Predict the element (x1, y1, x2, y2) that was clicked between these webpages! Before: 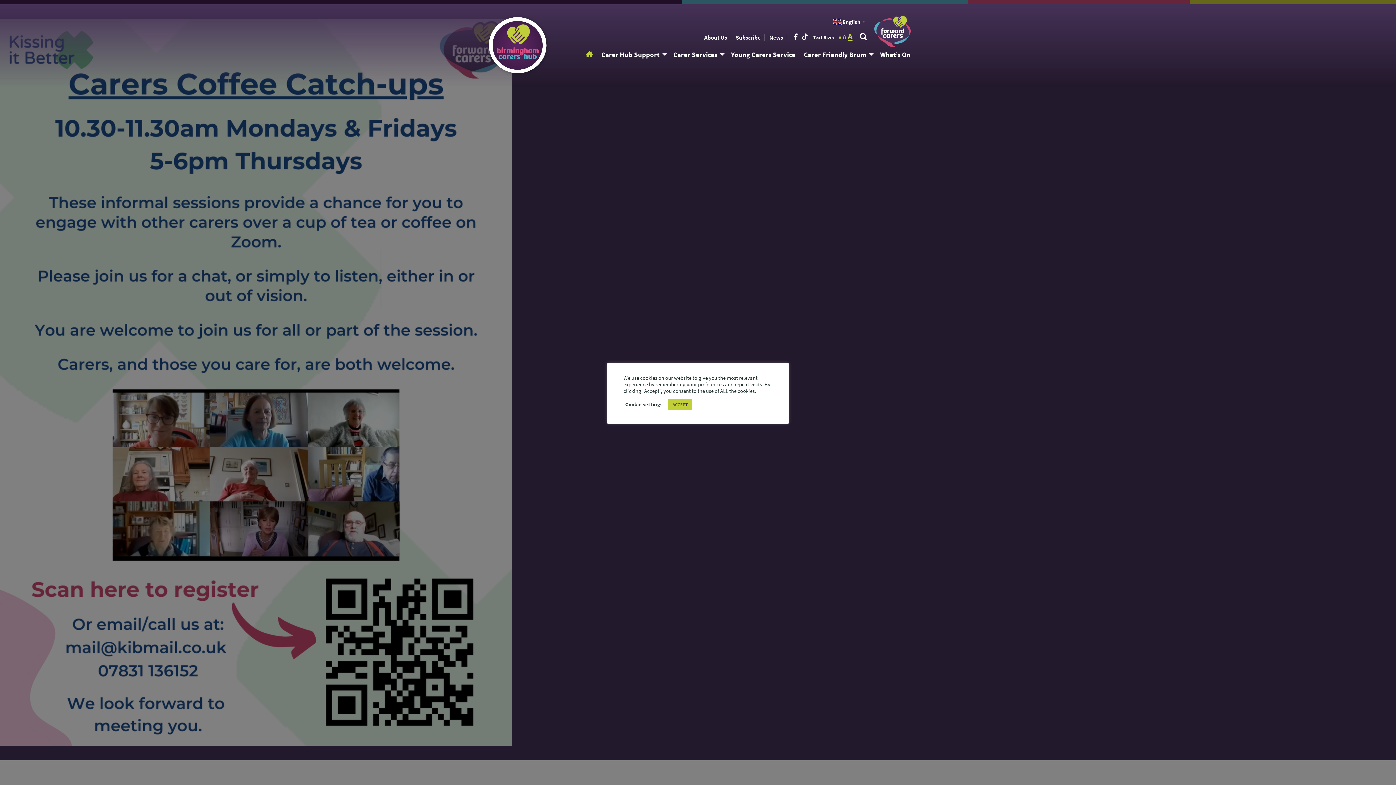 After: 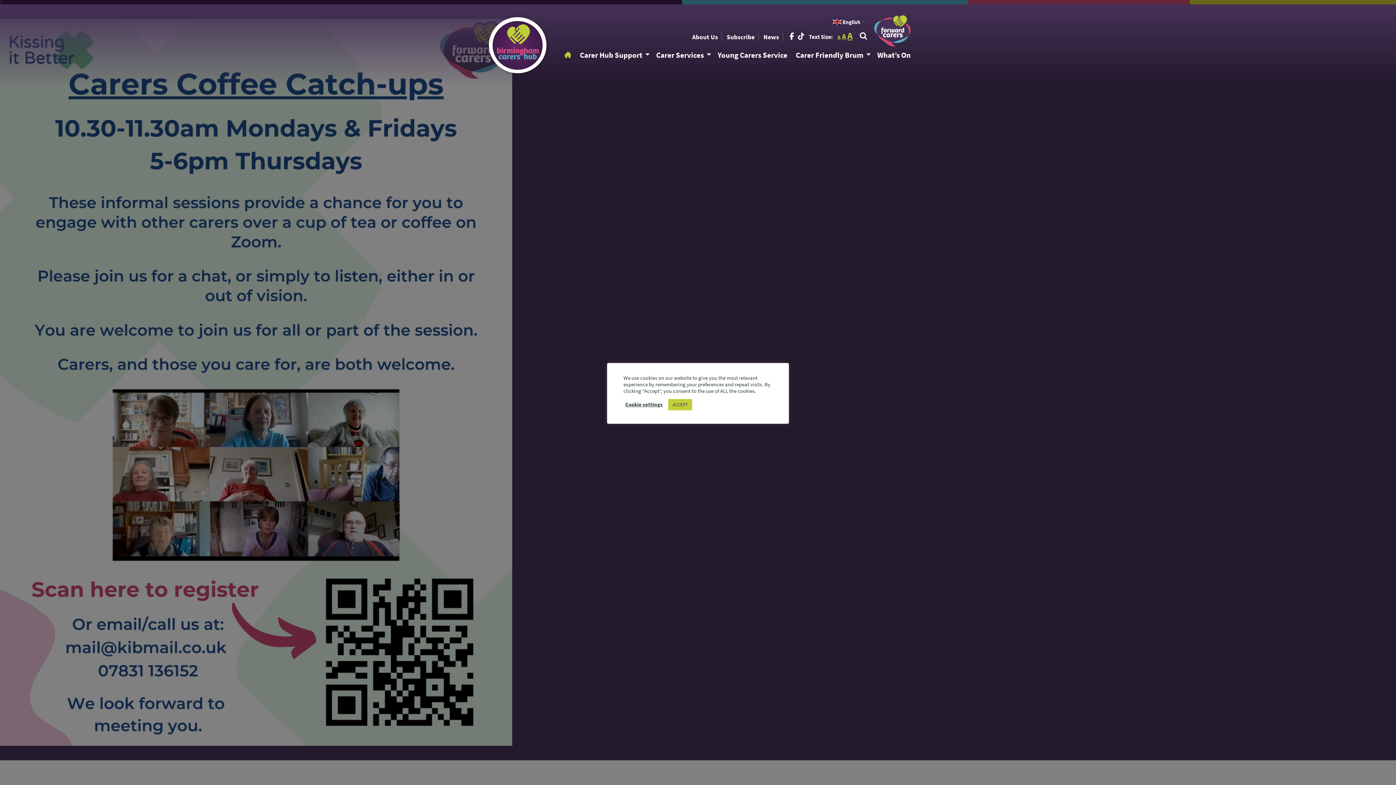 Action: bbox: (848, 30, 852, 41) label: A
Increase font size.